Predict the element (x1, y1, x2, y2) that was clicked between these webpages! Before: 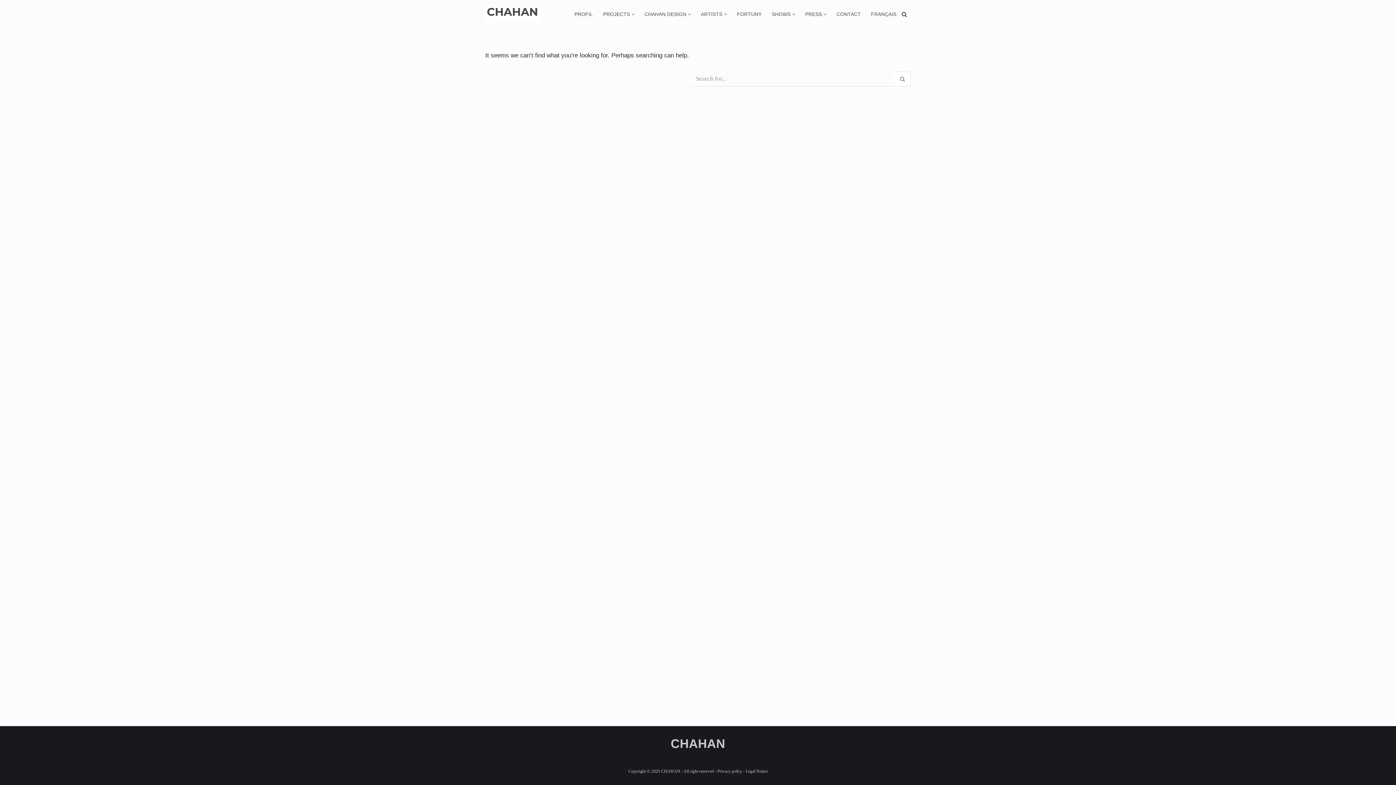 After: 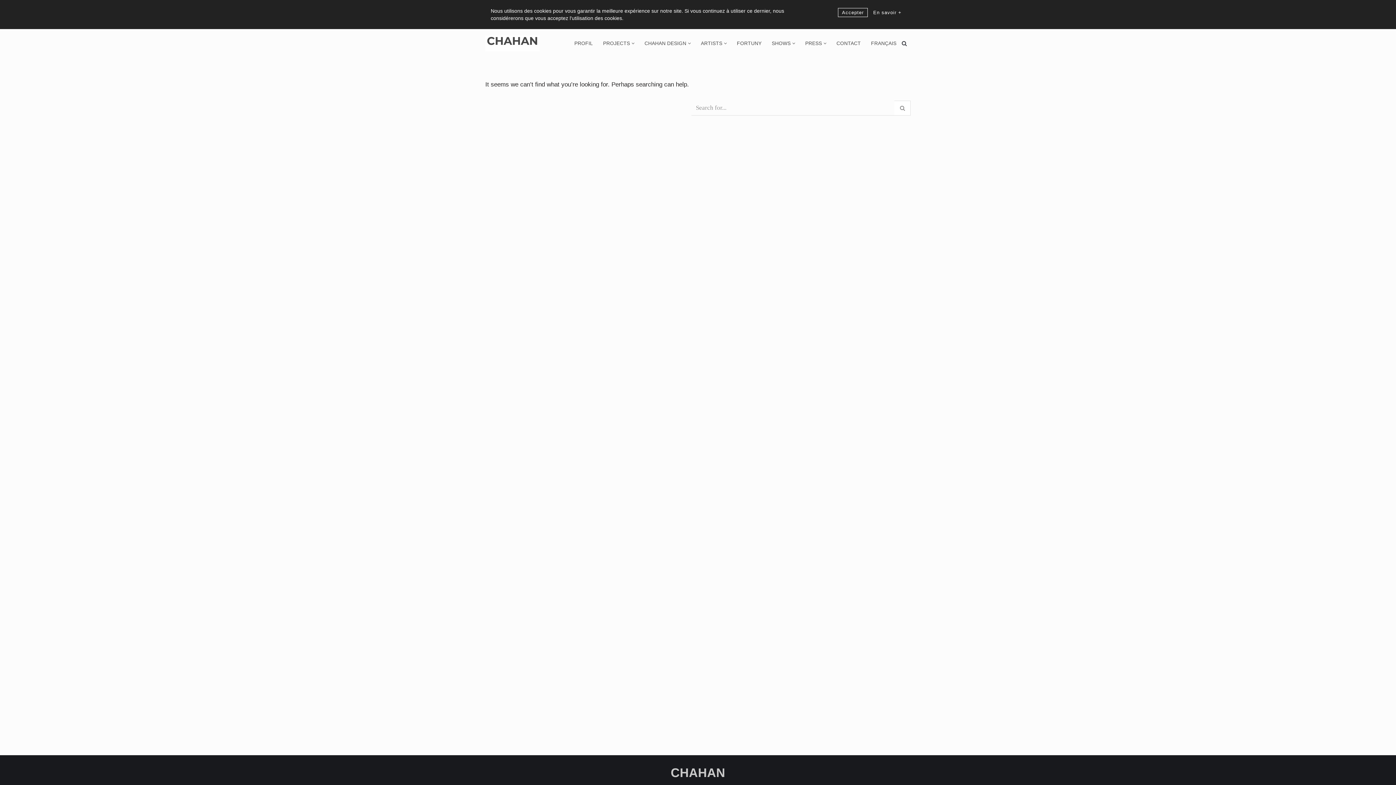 Action: bbox: (824, 13, 826, 15) label: Open Submenu